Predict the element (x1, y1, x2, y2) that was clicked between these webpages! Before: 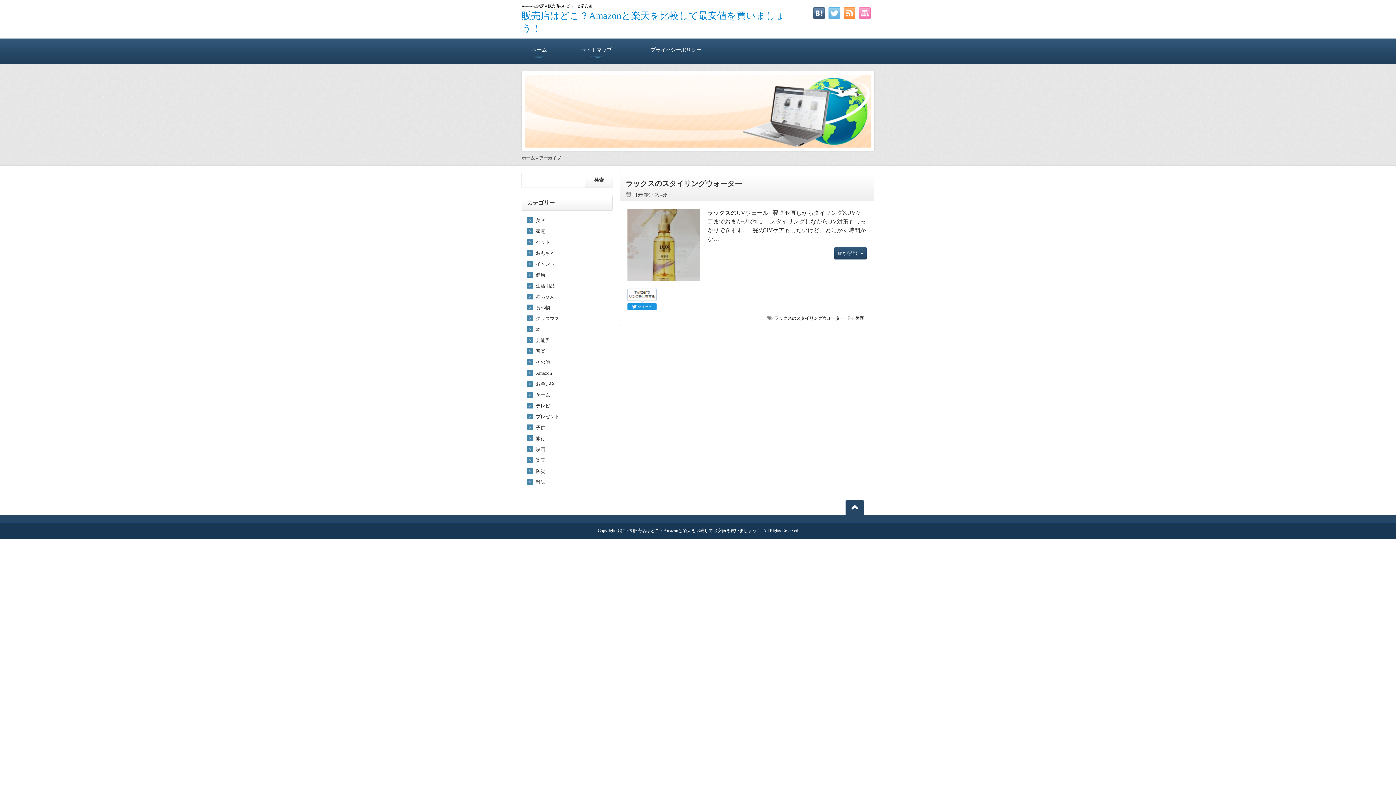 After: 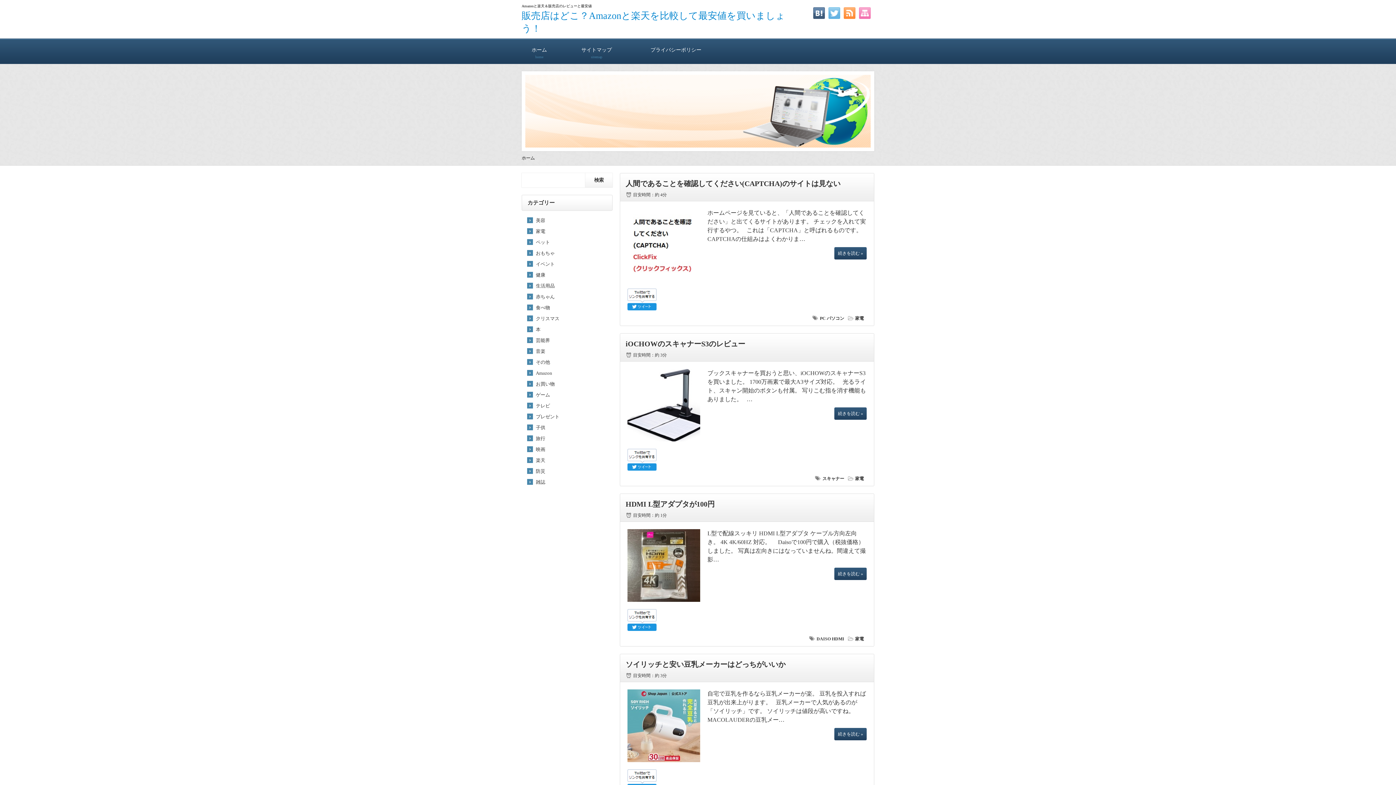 Action: label: ホーム bbox: (521, 155, 534, 160)